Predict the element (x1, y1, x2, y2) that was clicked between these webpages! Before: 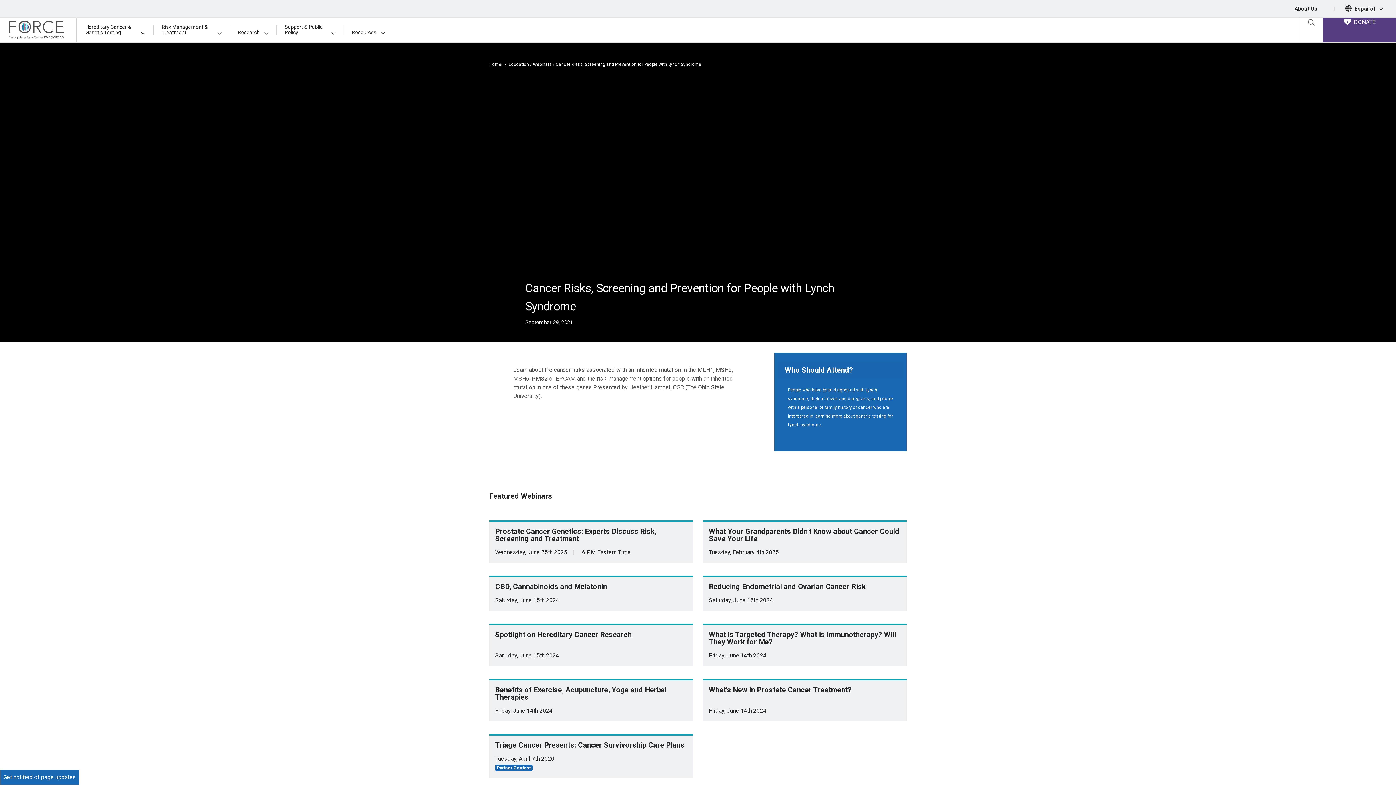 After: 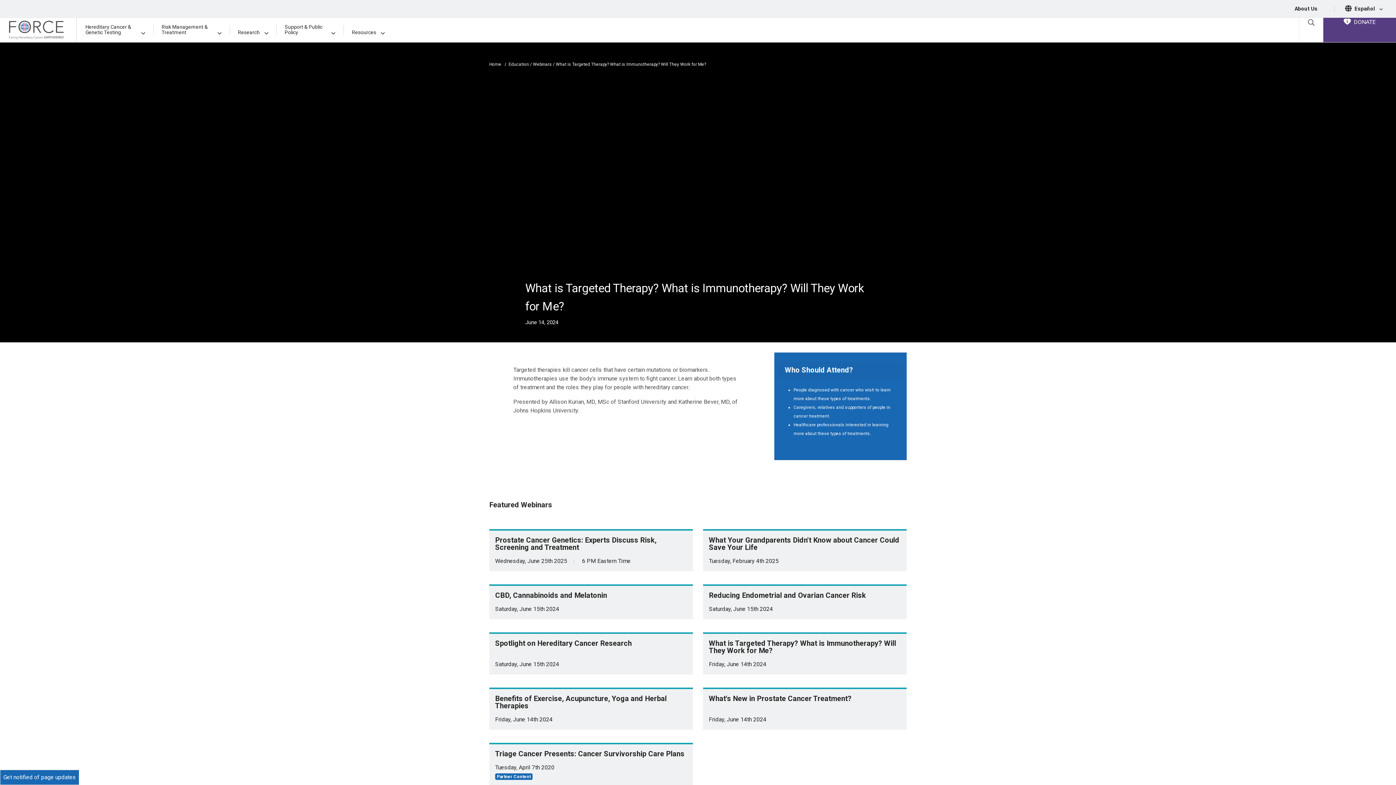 Action: bbox: (703, 625, 906, 666) label: What is Targeted Therapy? What is Immunotherapy? Will They Work for Me?

Friday, June 14th 2024